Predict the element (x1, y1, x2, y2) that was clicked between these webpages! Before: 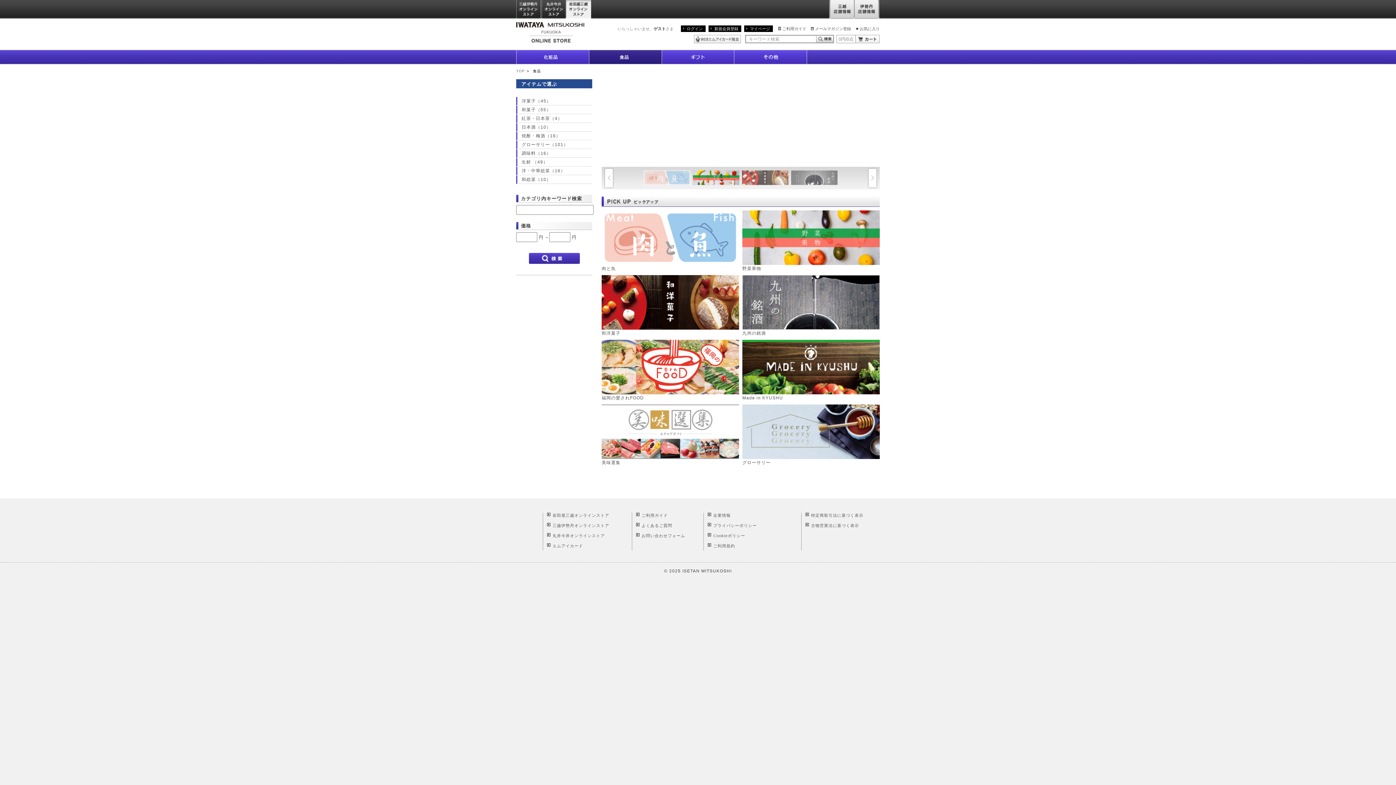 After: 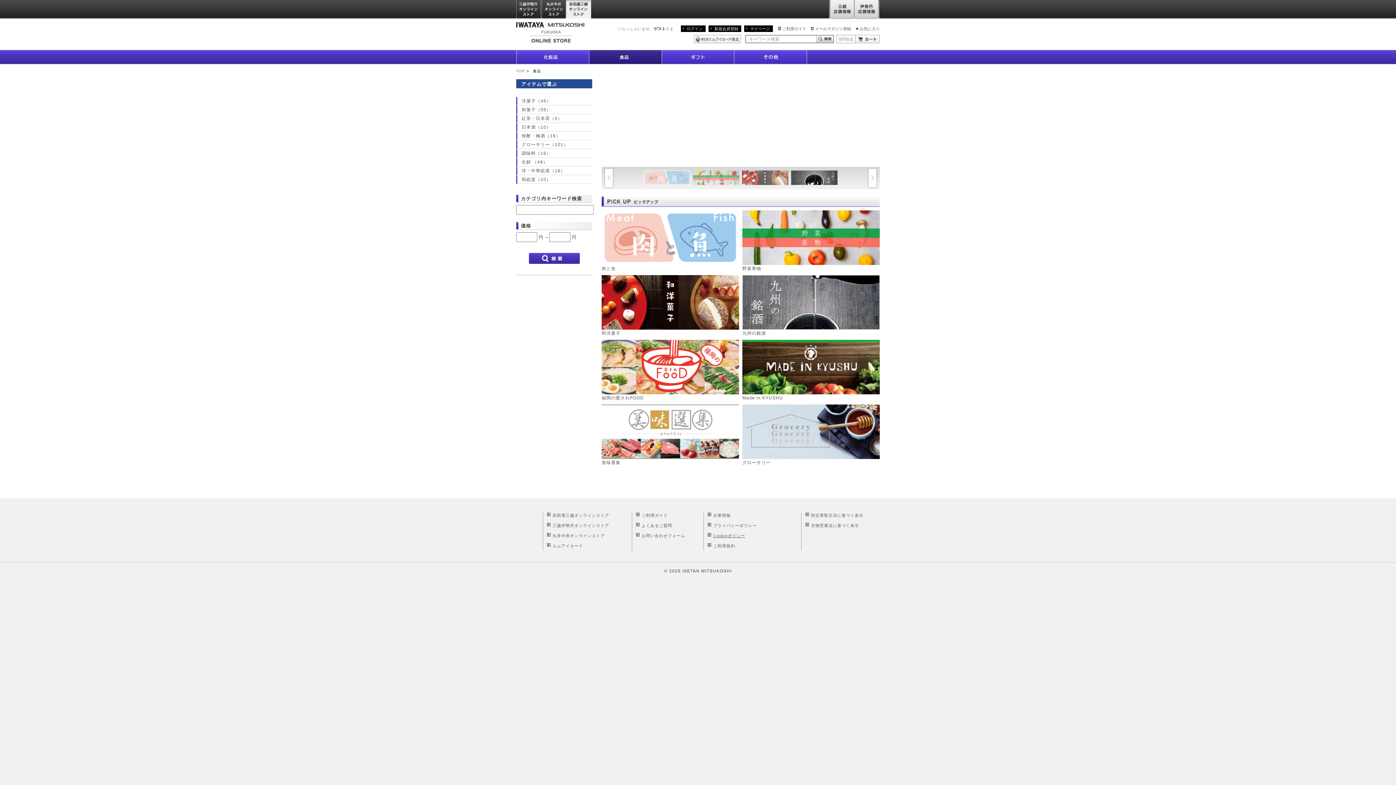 Action: label: Cookieポリシー bbox: (713, 533, 745, 538)